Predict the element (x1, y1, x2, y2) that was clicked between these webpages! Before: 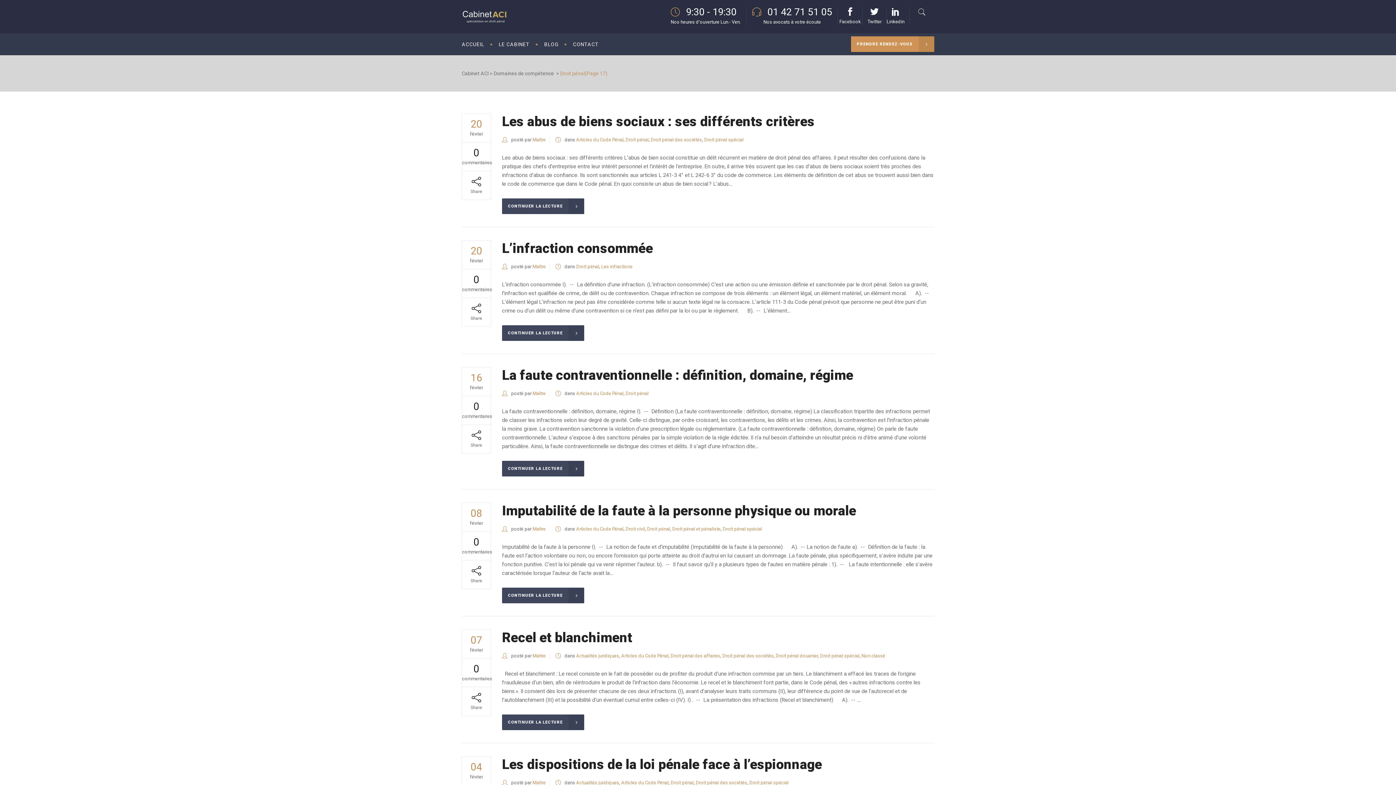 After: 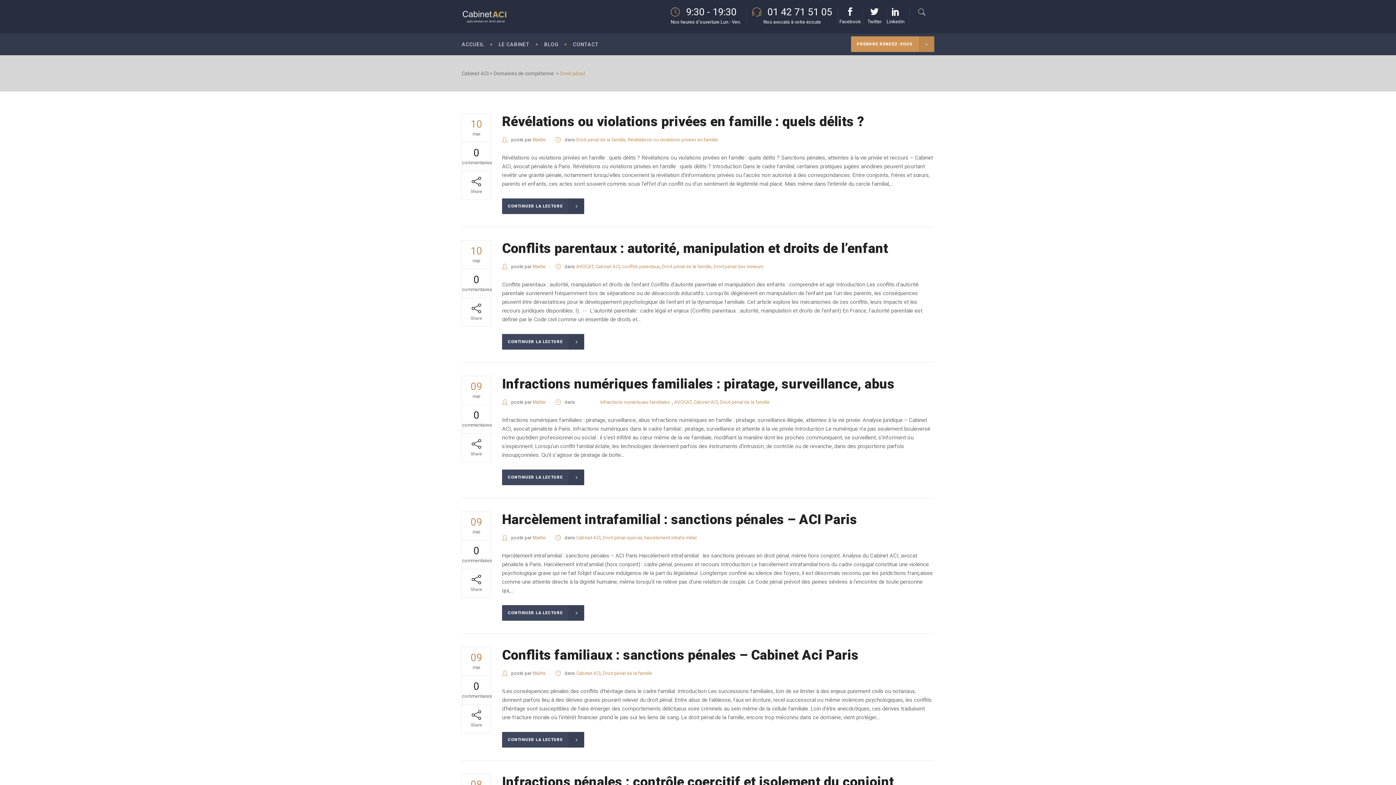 Action: bbox: (625, 137, 648, 142) label: Droit pénal